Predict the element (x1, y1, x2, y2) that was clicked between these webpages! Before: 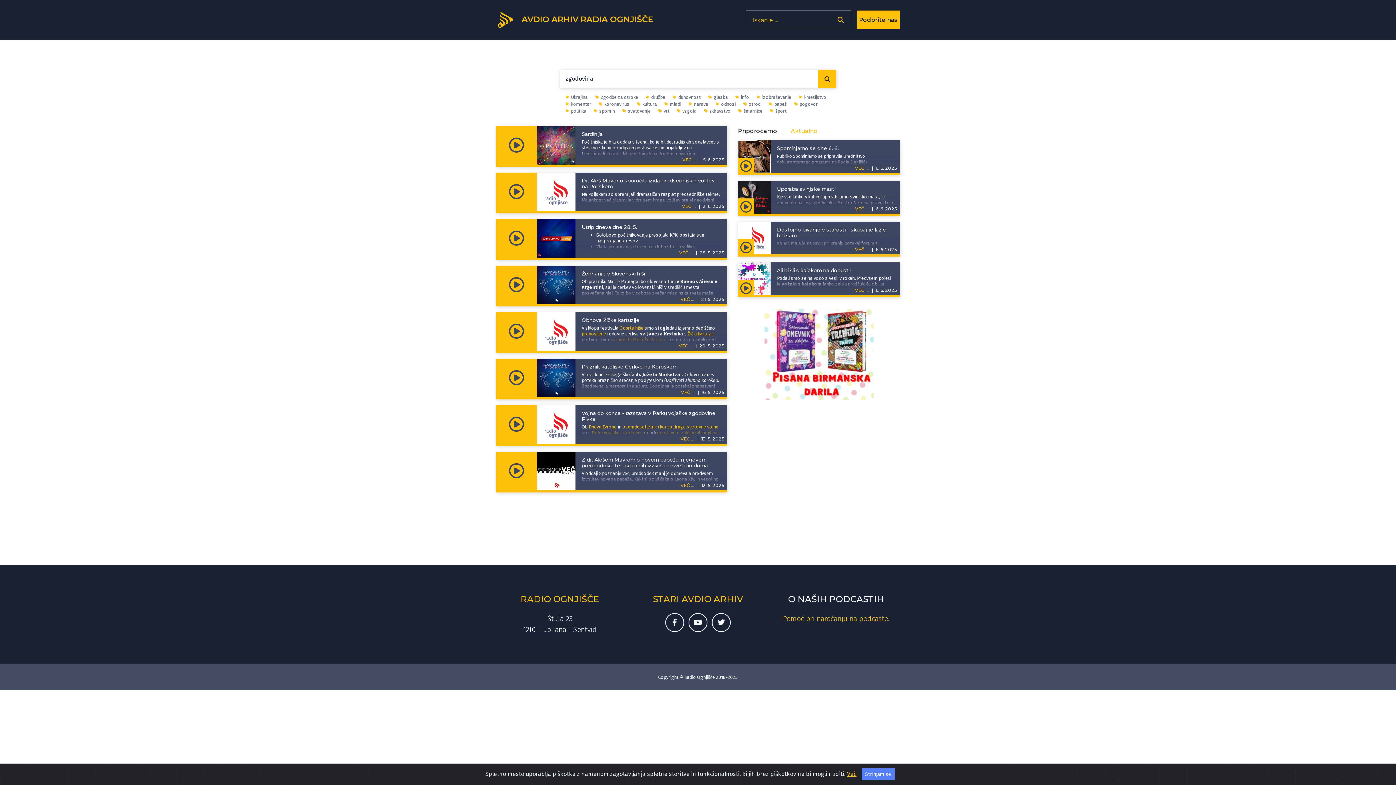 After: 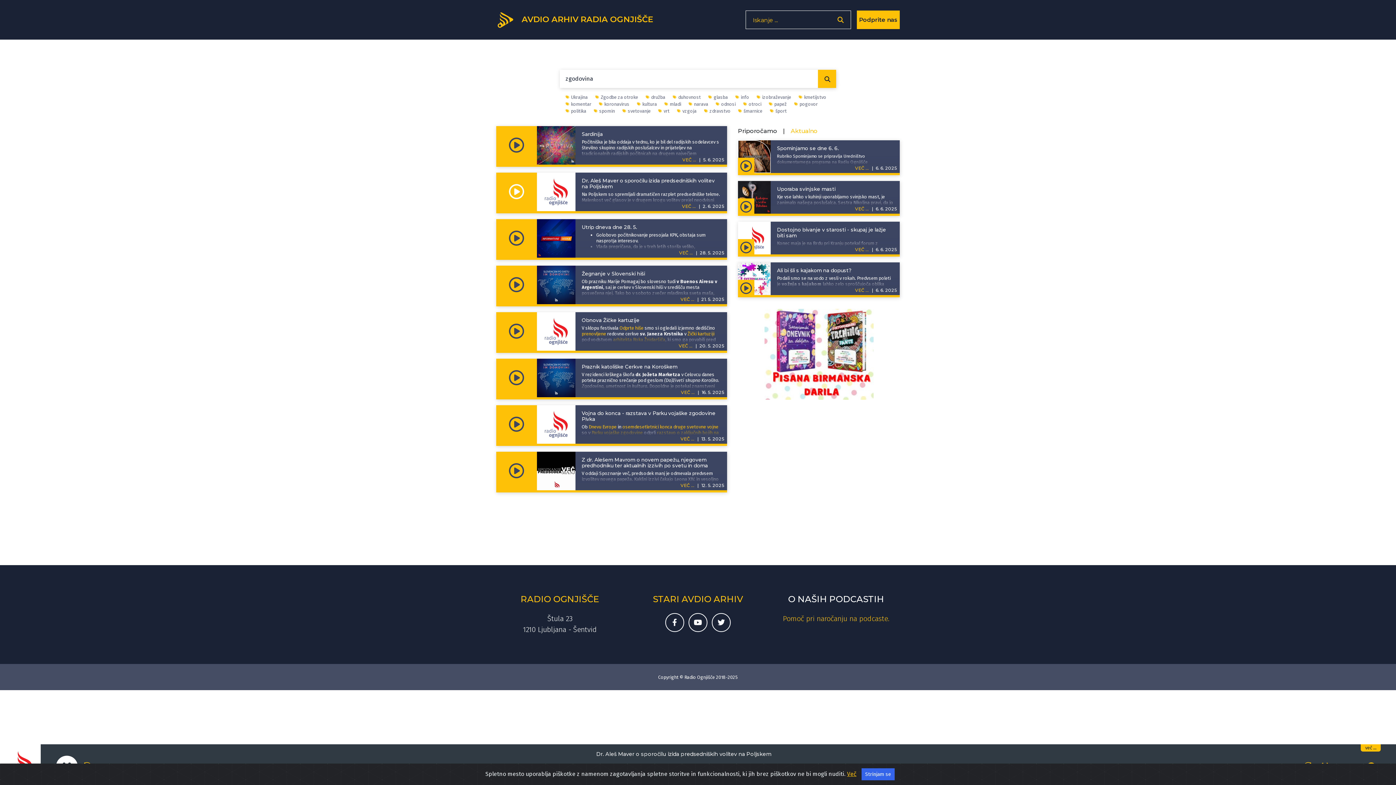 Action: bbox: (496, 172, 537, 211)